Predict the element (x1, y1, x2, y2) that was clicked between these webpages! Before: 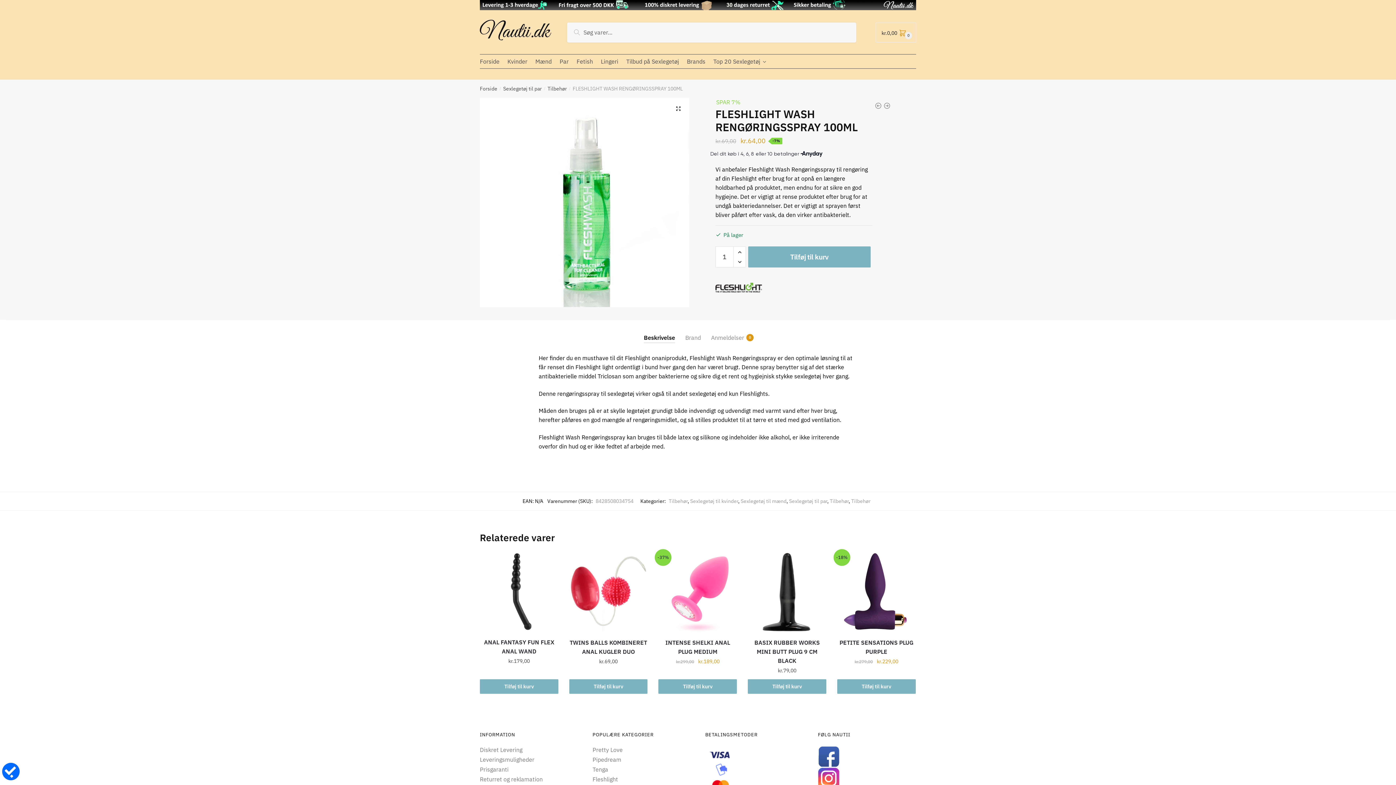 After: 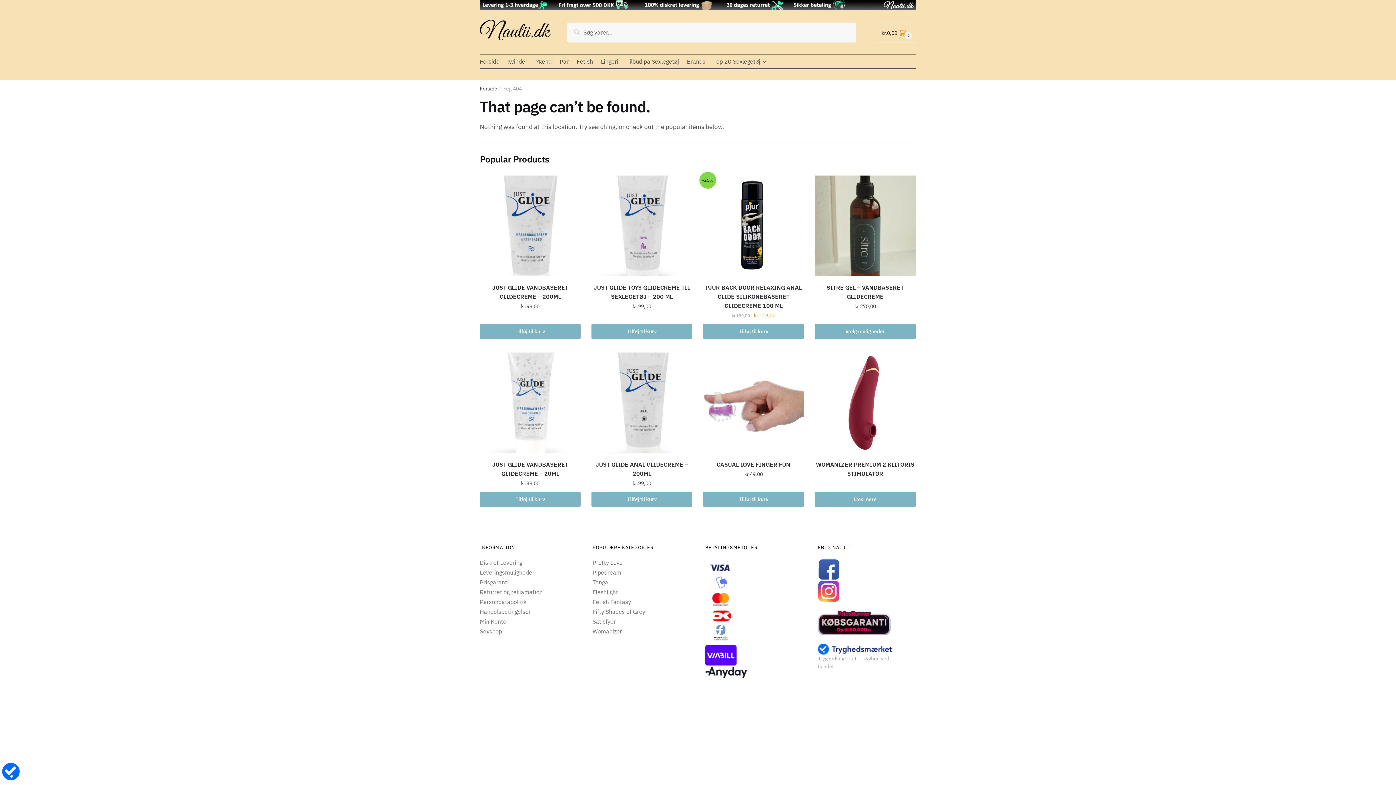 Action: bbox: (503, 54, 531, 68) label: Kvinder